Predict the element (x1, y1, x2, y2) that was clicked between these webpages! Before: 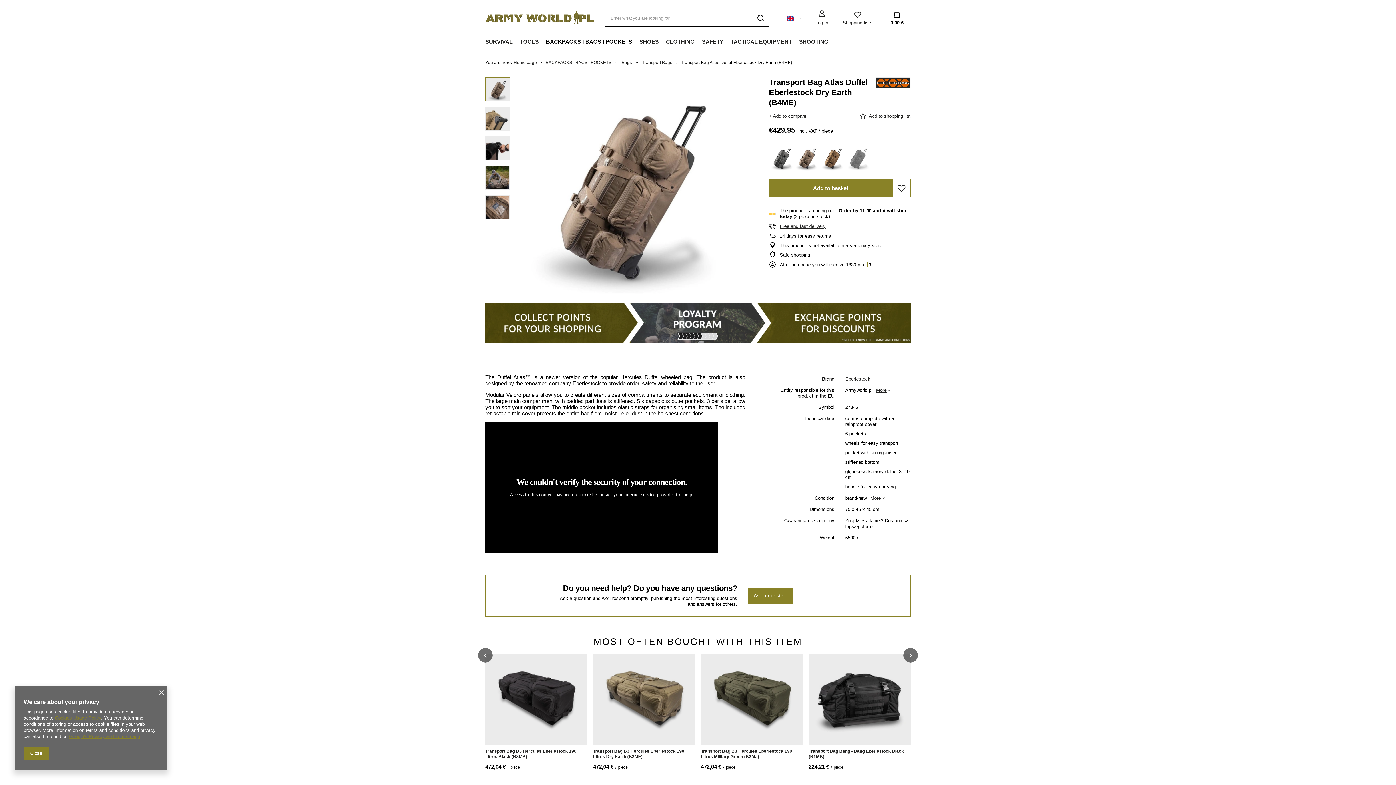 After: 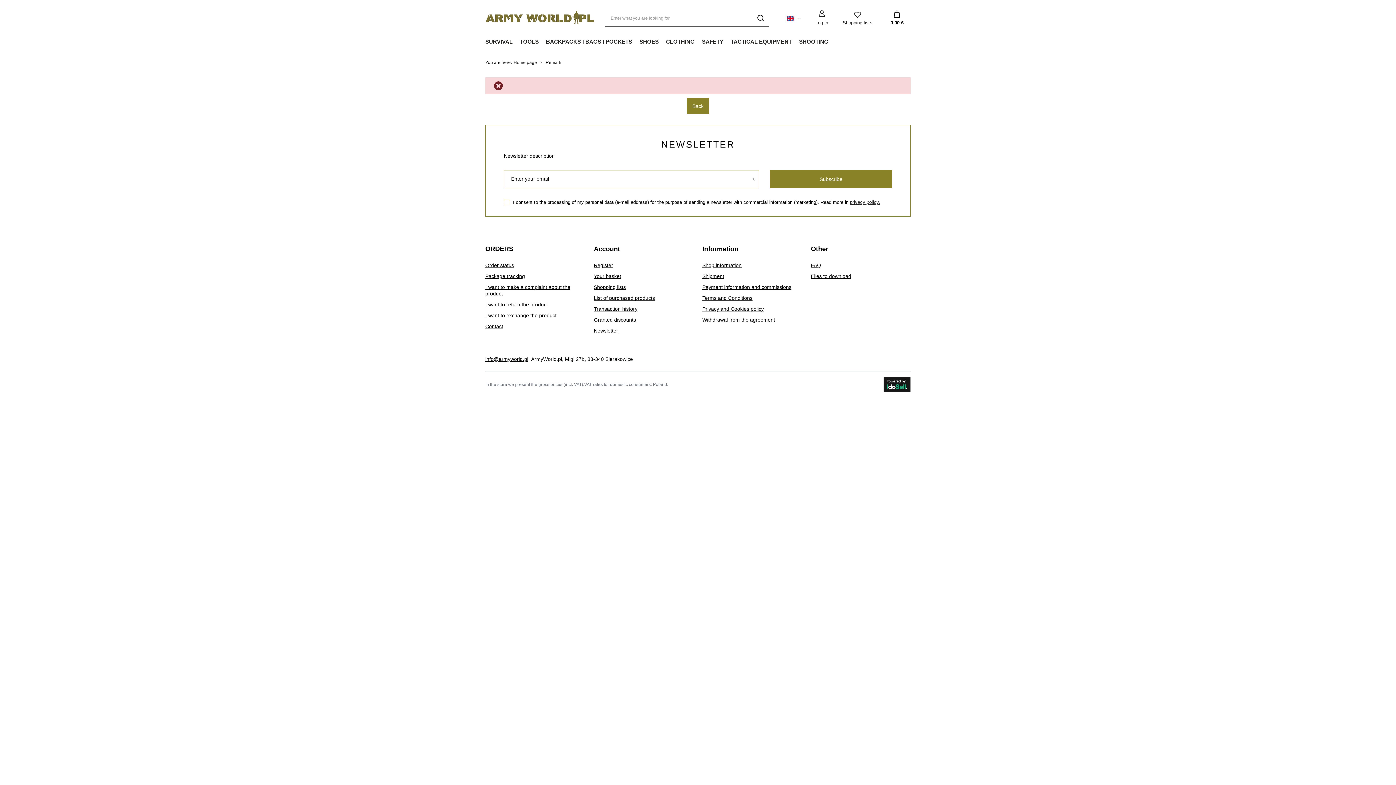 Action: label: Shopping lists bbox: (842, 10, 872, 25)